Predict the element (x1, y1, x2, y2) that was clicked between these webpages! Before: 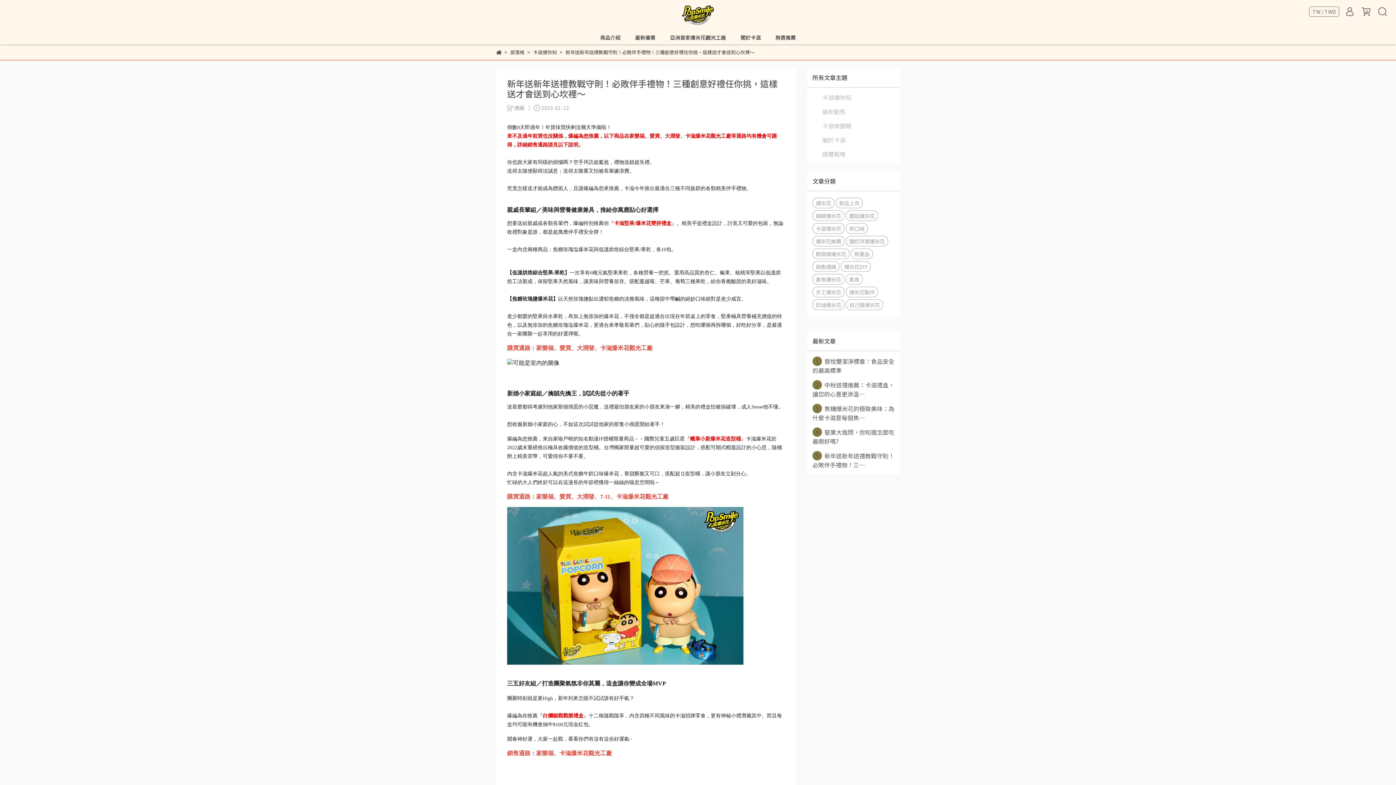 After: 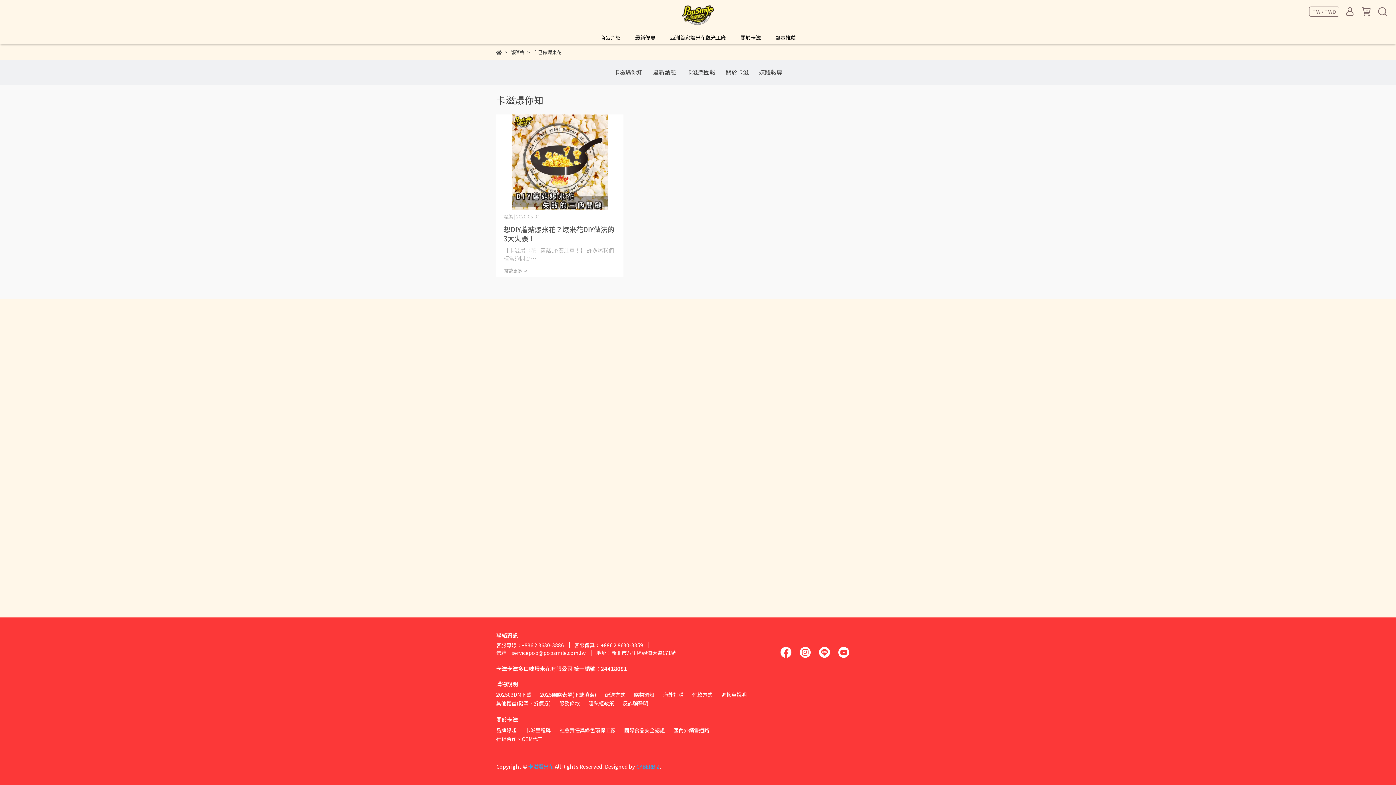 Action: bbox: (846, 299, 883, 310) label: 自己做爆米花